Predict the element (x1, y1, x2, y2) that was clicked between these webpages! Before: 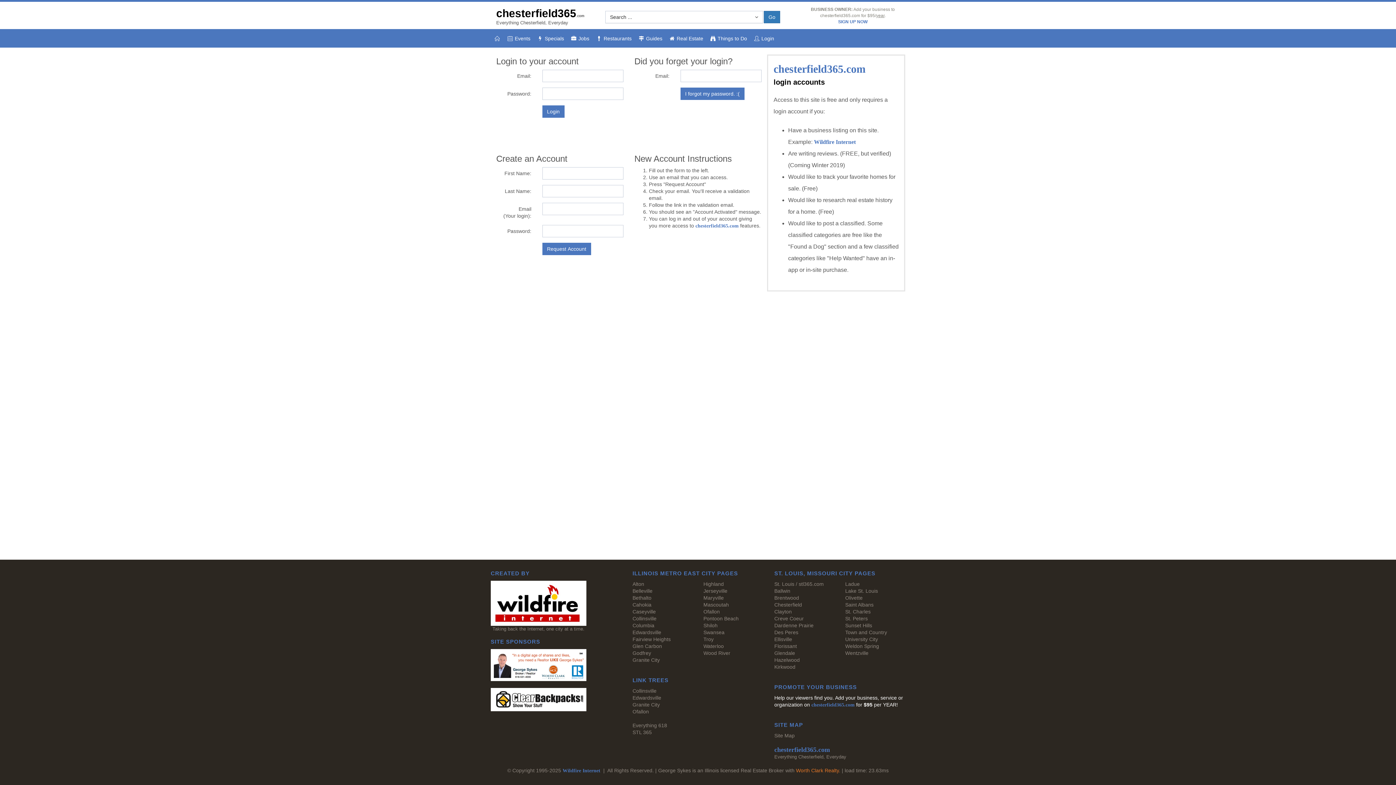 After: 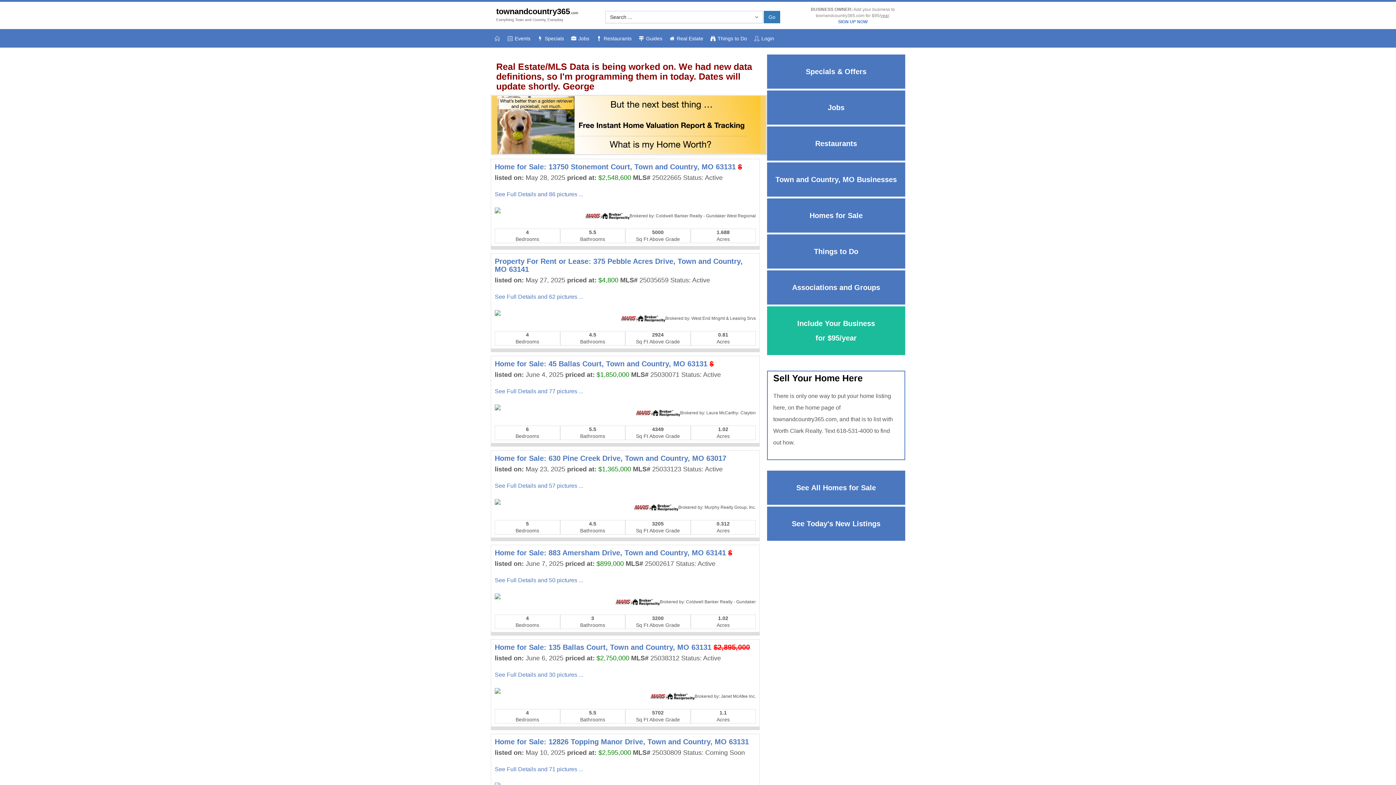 Action: label: Town and Country bbox: (845, 629, 887, 635)